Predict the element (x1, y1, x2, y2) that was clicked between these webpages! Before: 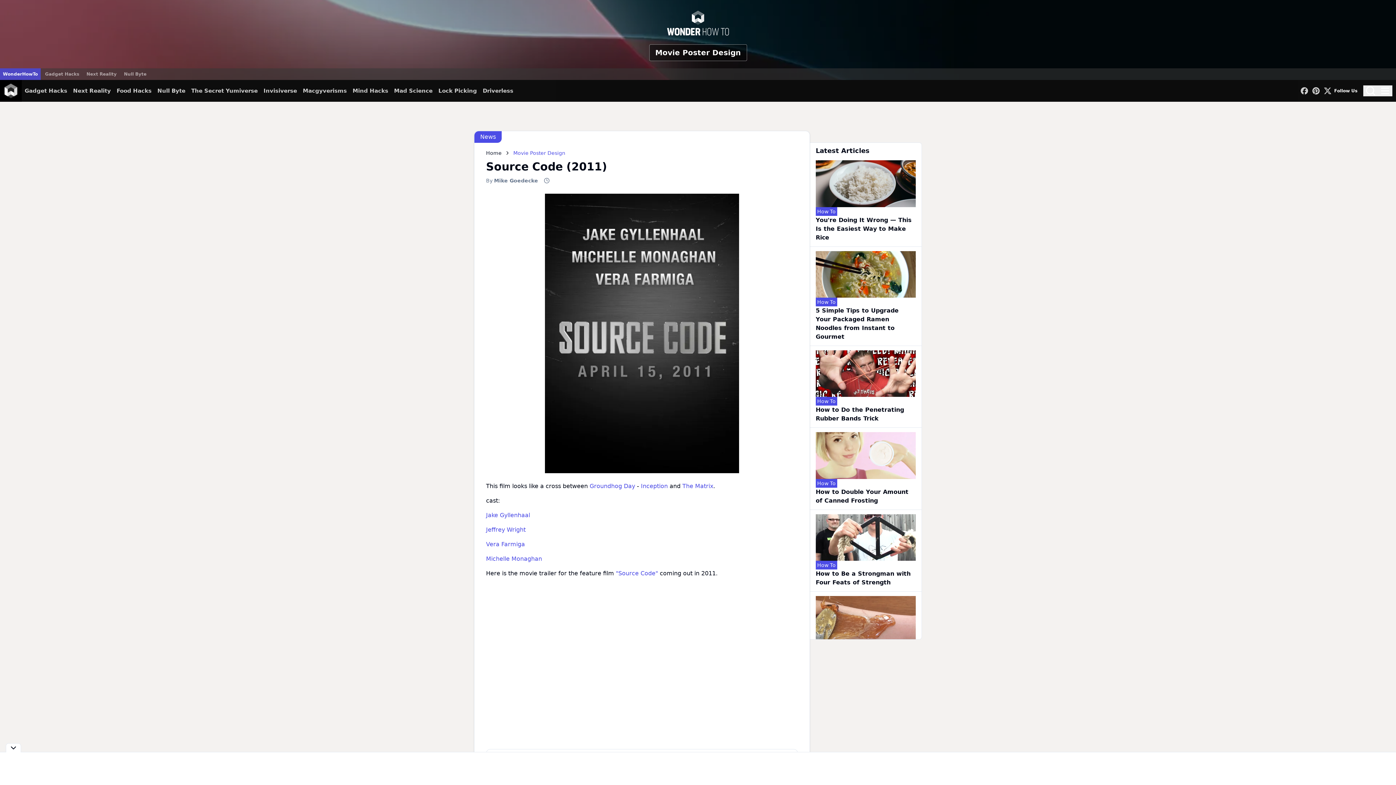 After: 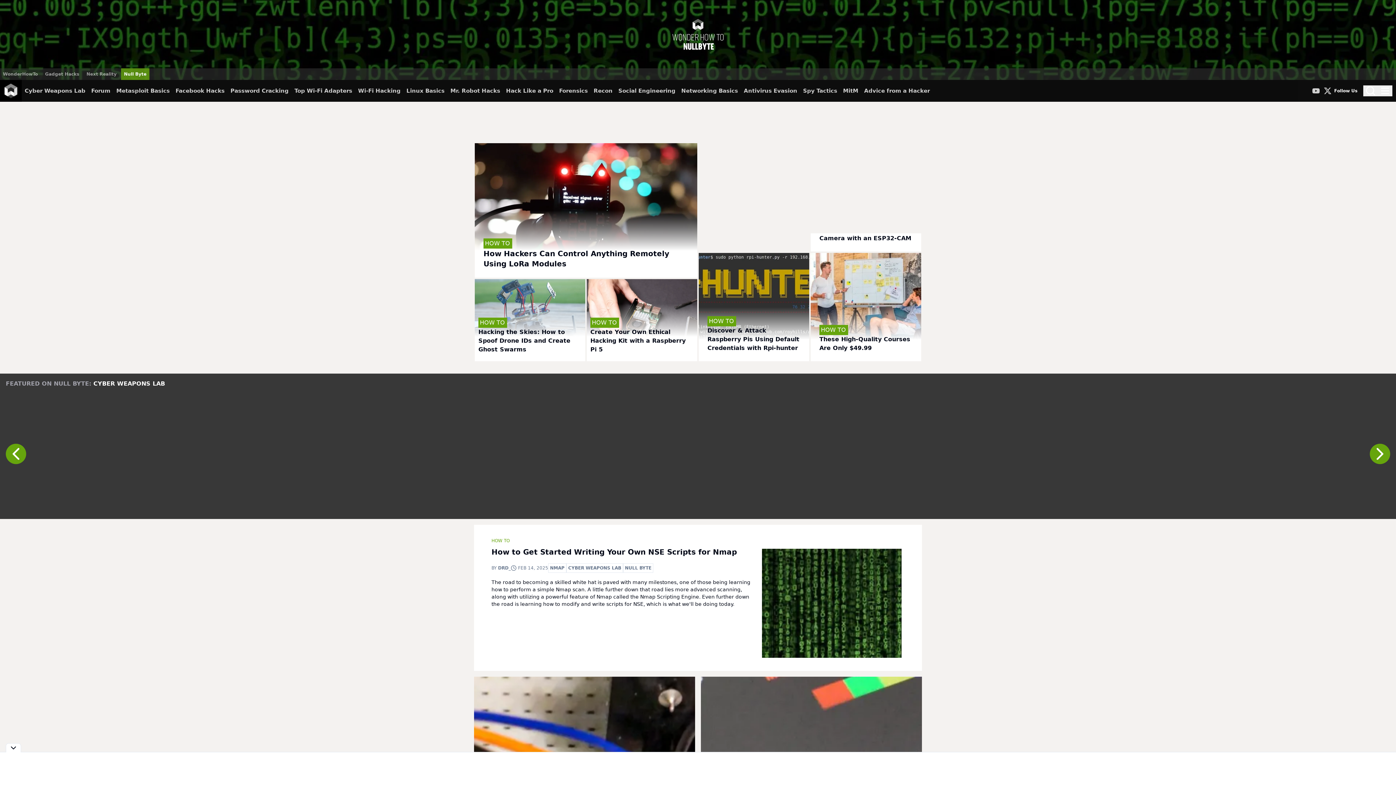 Action: bbox: (121, 68, 149, 80) label: Null Byte